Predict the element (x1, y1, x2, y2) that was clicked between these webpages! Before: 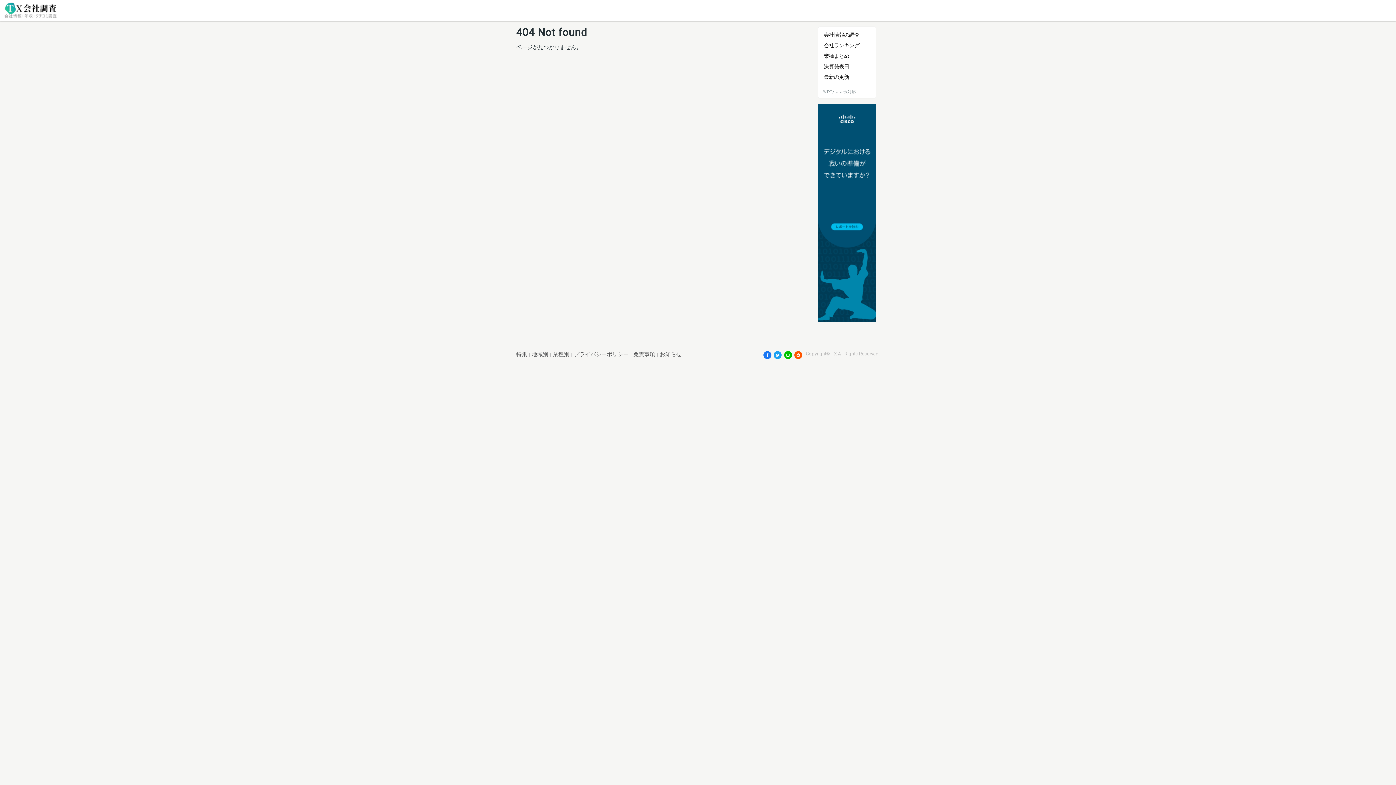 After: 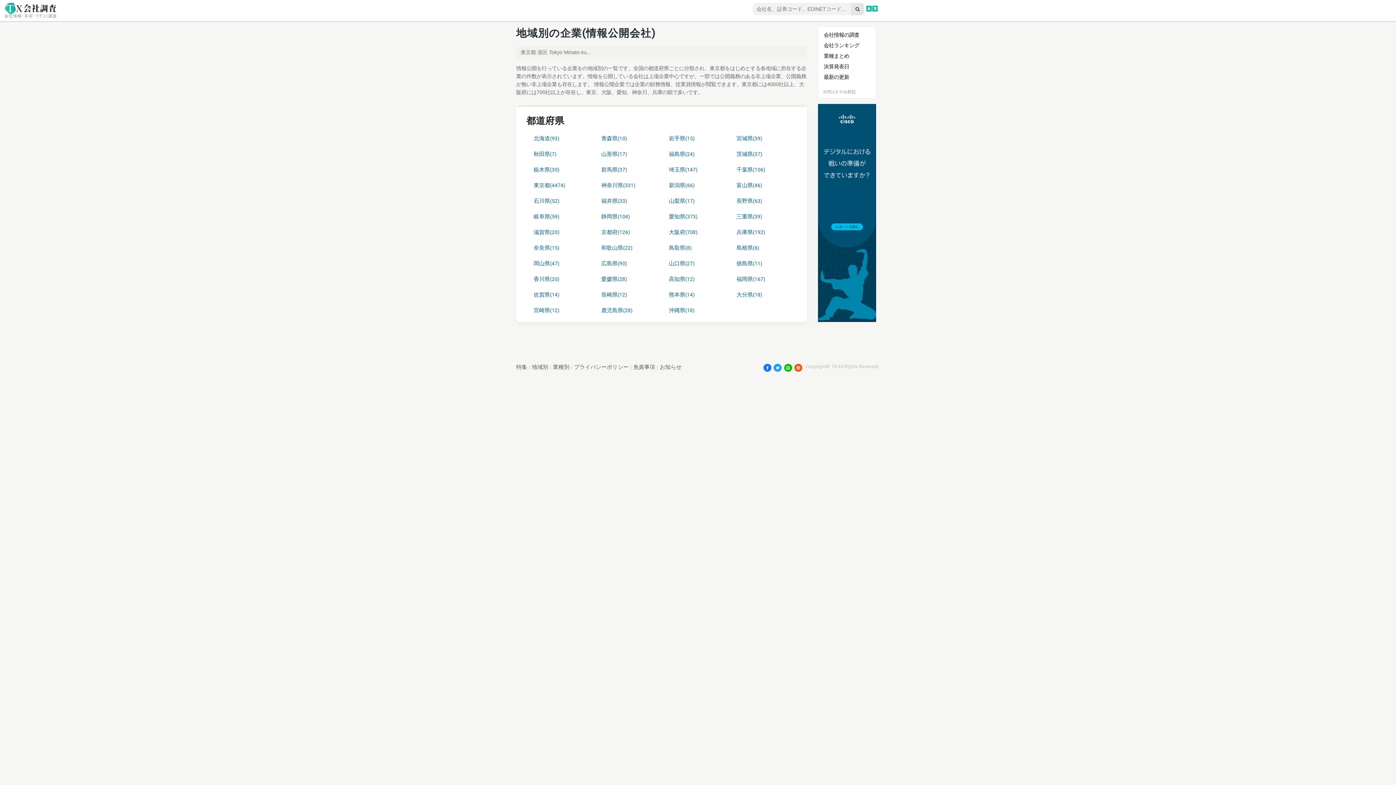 Action: label: 地域別 bbox: (532, 351, 548, 357)